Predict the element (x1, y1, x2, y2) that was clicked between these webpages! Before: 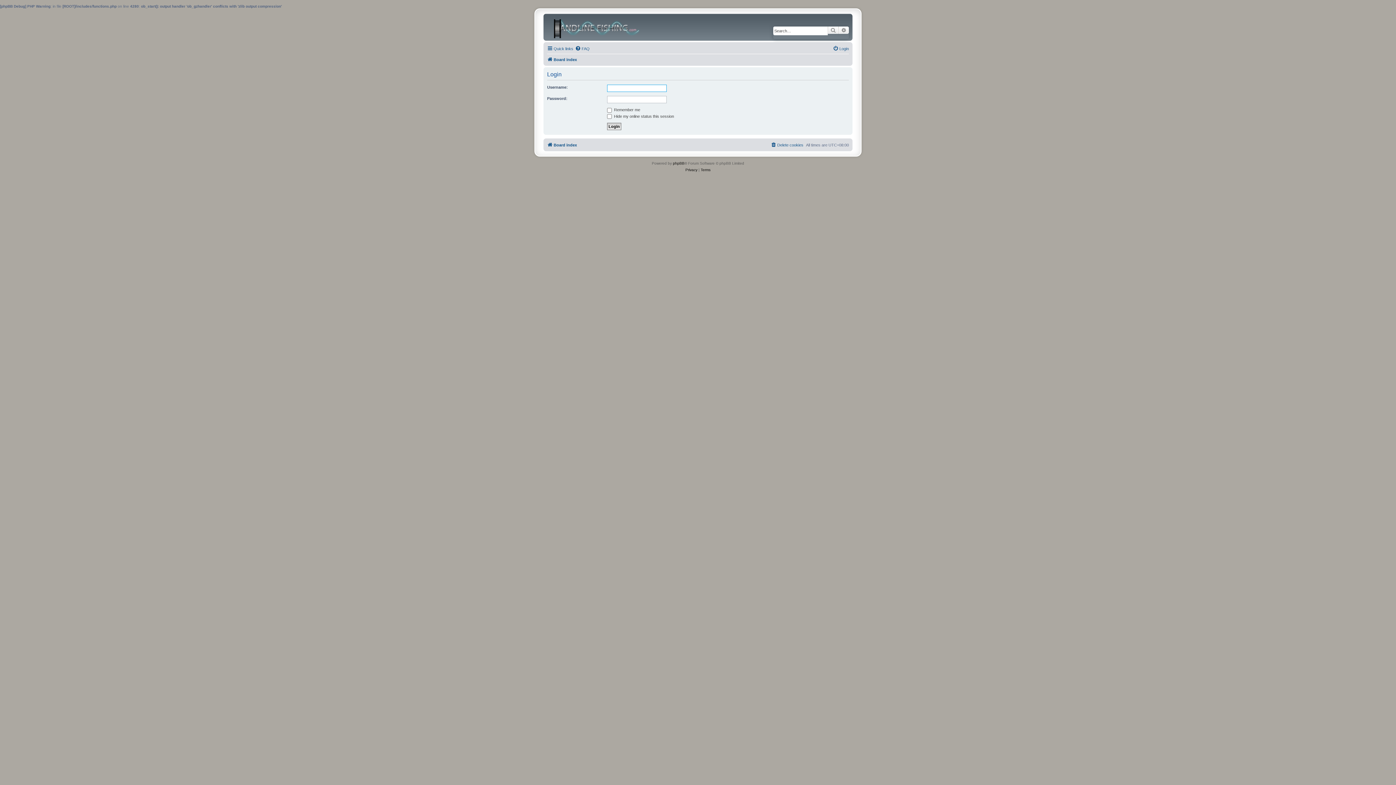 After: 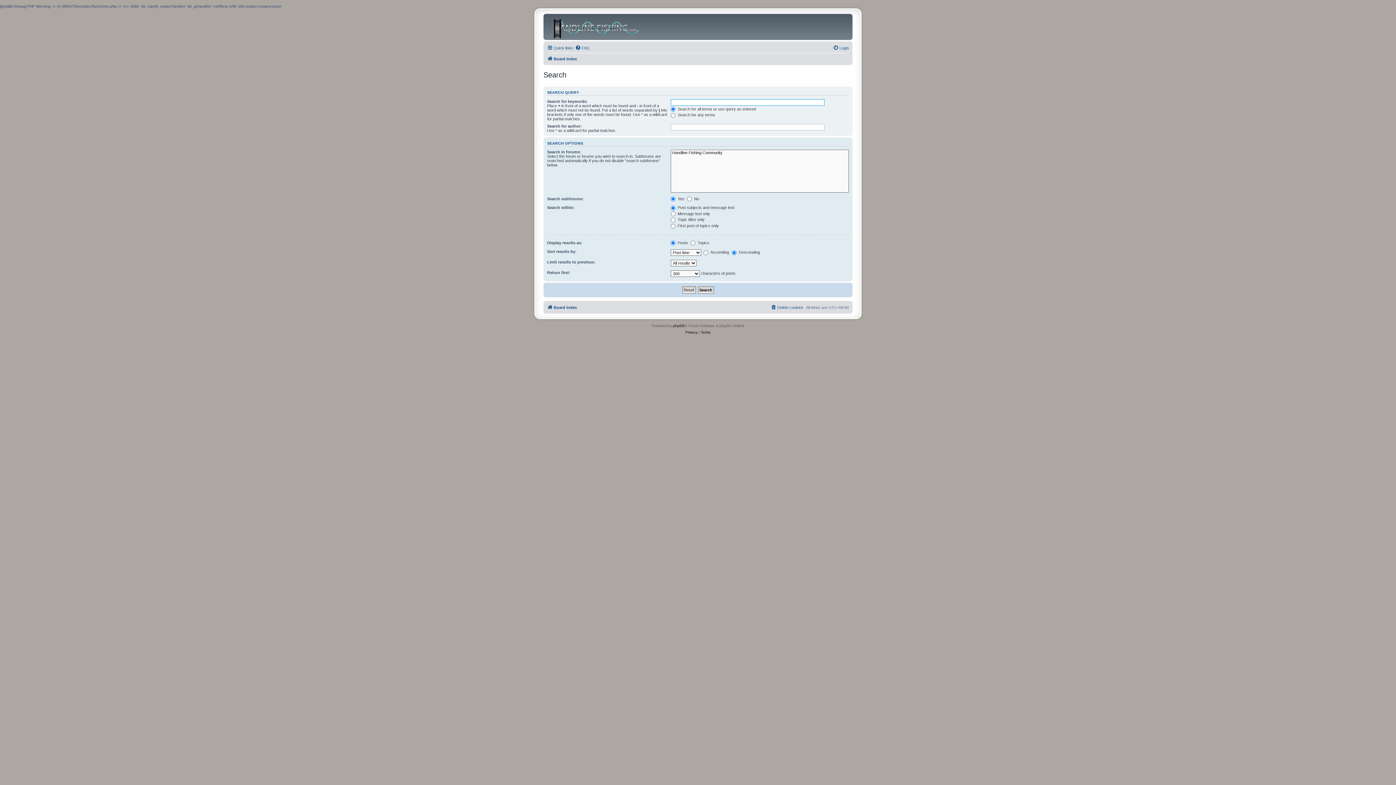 Action: bbox: (828, 26, 838, 33) label: Search